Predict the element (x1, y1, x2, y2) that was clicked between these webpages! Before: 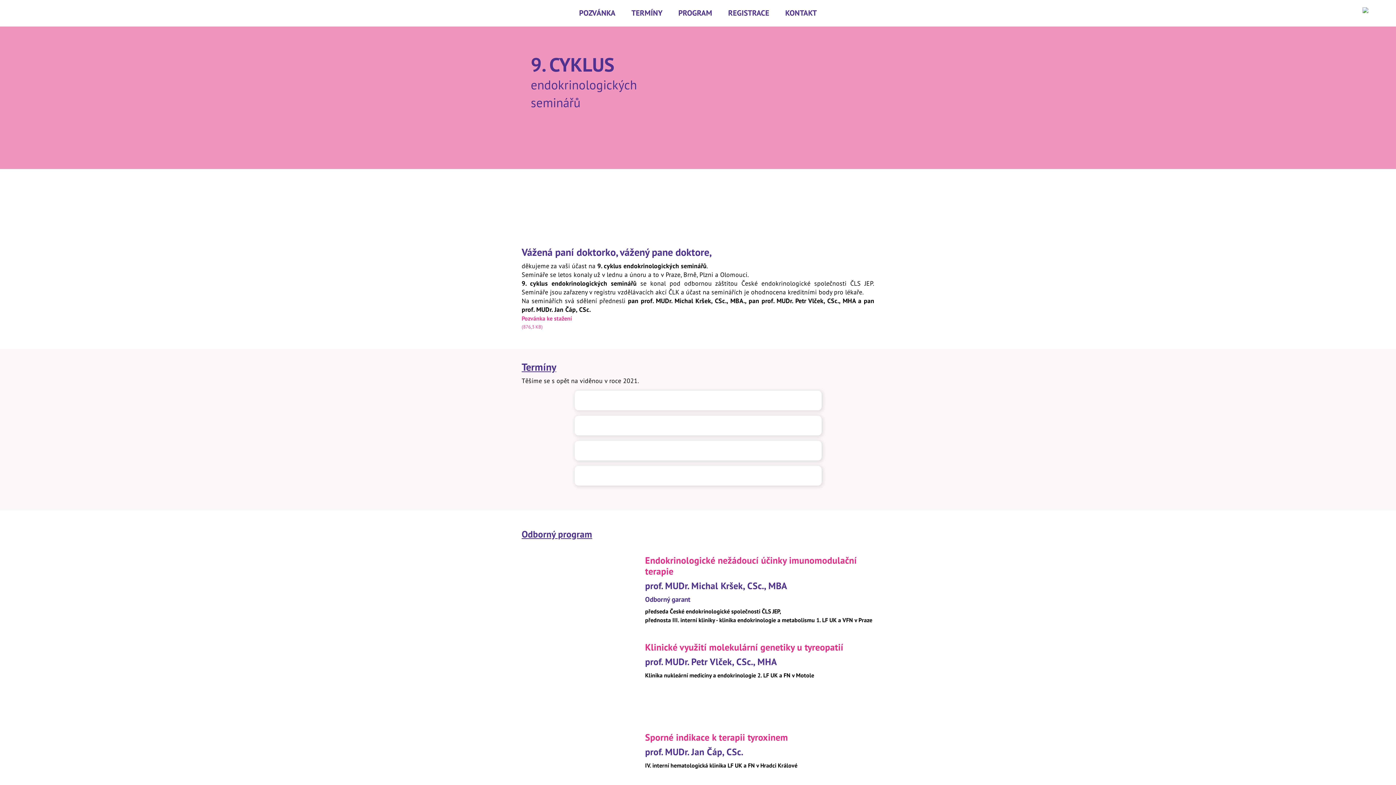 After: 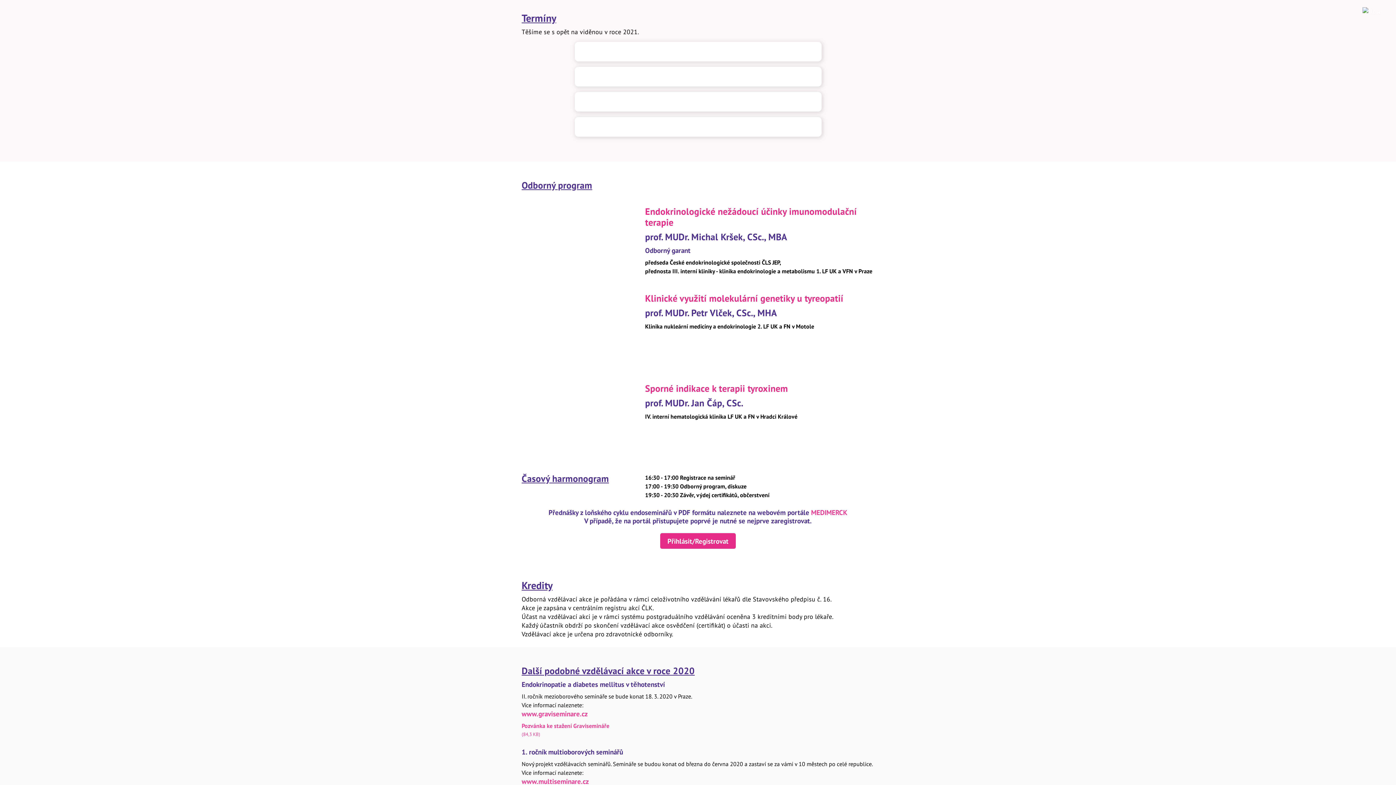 Action: label: TERMÍNY bbox: (624, 9, 669, 17)